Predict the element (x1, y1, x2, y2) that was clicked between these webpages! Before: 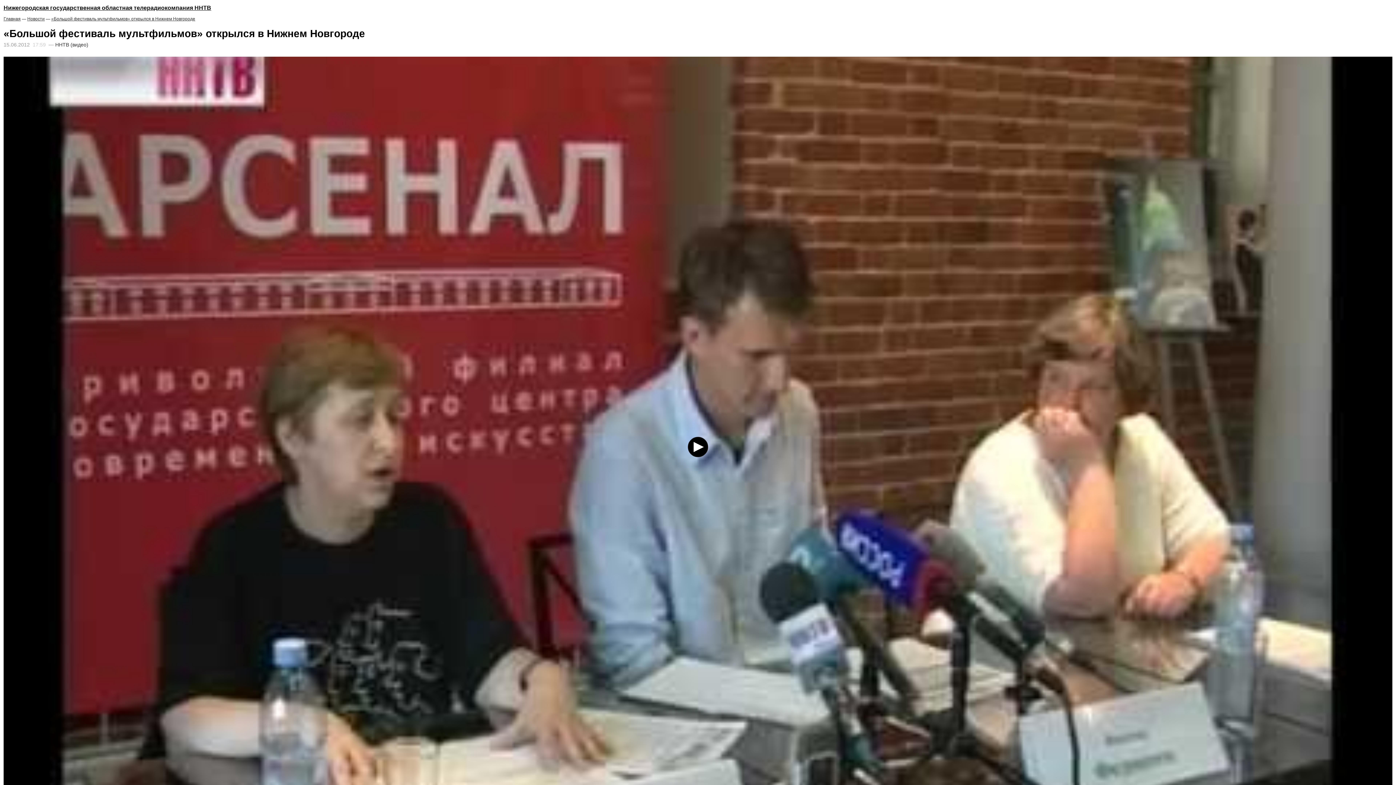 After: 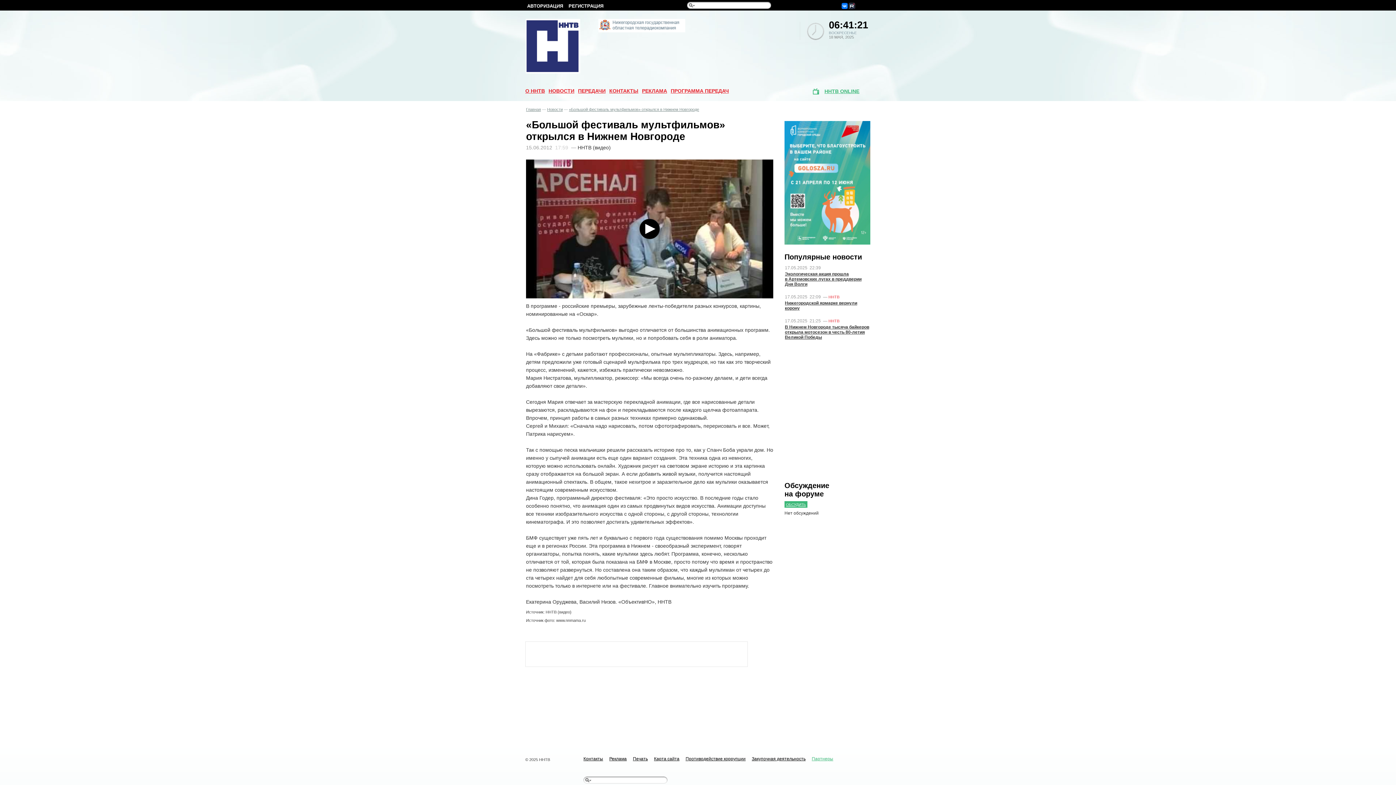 Action: bbox: (51, 16, 195, 21) label: «Большой фестиваль мультфильмов» открылся в Нижнем Новгороде